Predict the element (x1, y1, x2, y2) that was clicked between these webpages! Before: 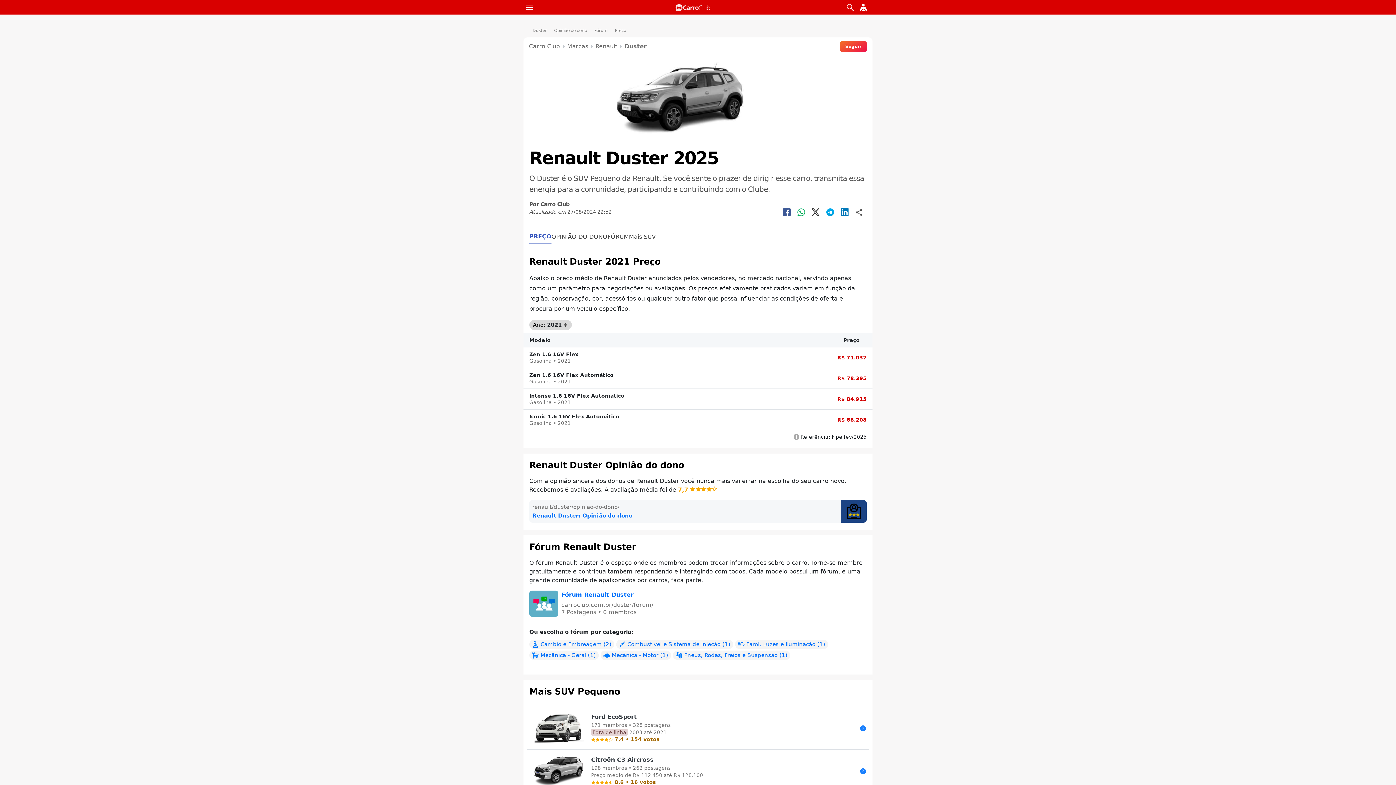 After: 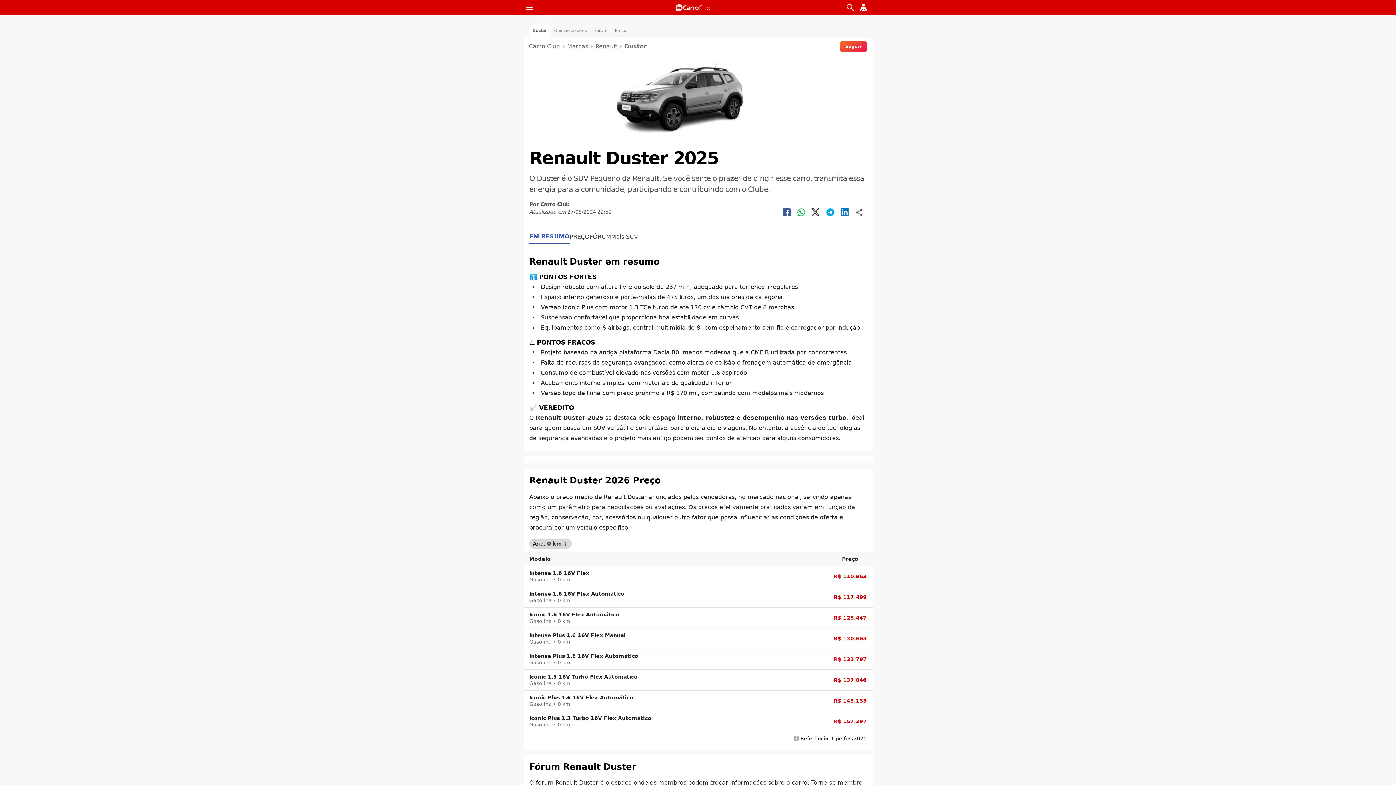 Action: bbox: (529, 23, 550, 37) label: Duster